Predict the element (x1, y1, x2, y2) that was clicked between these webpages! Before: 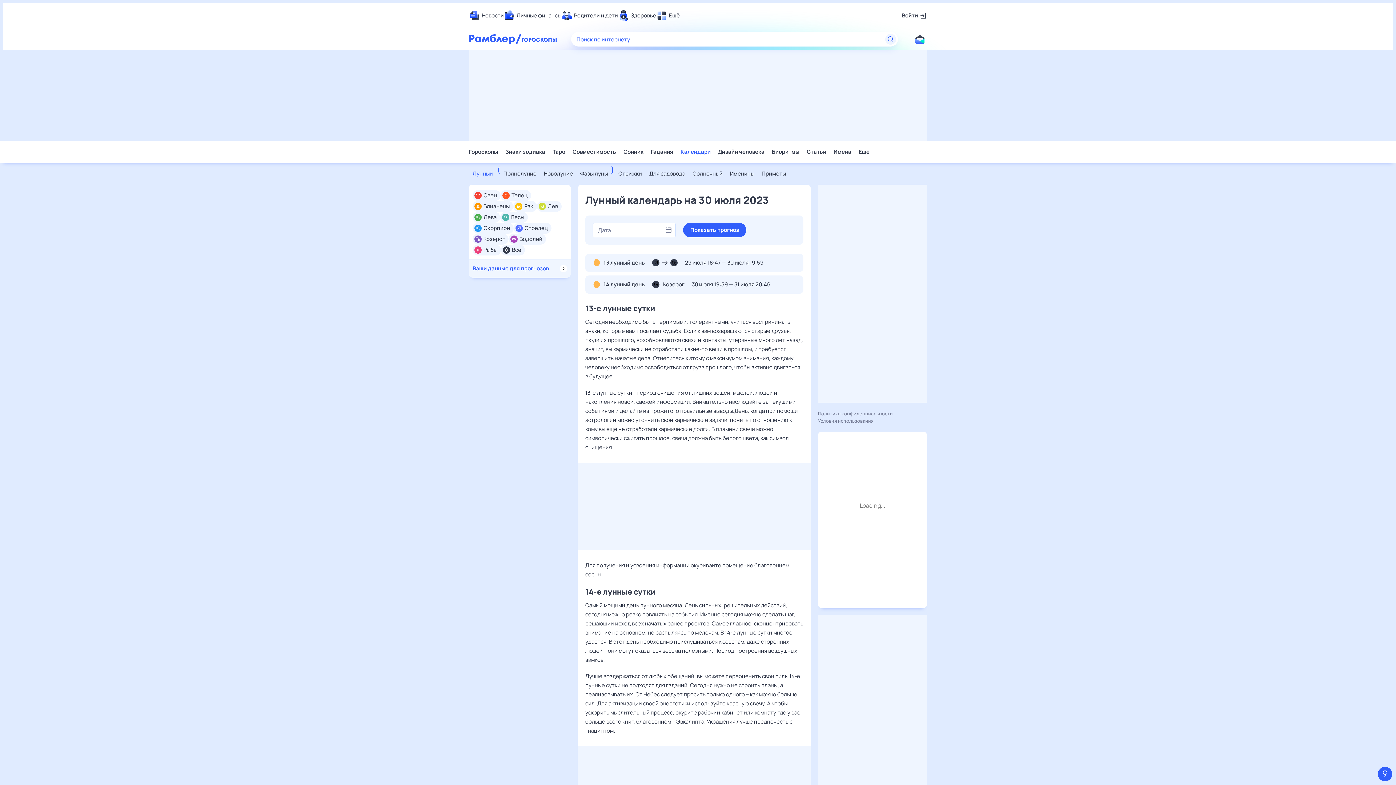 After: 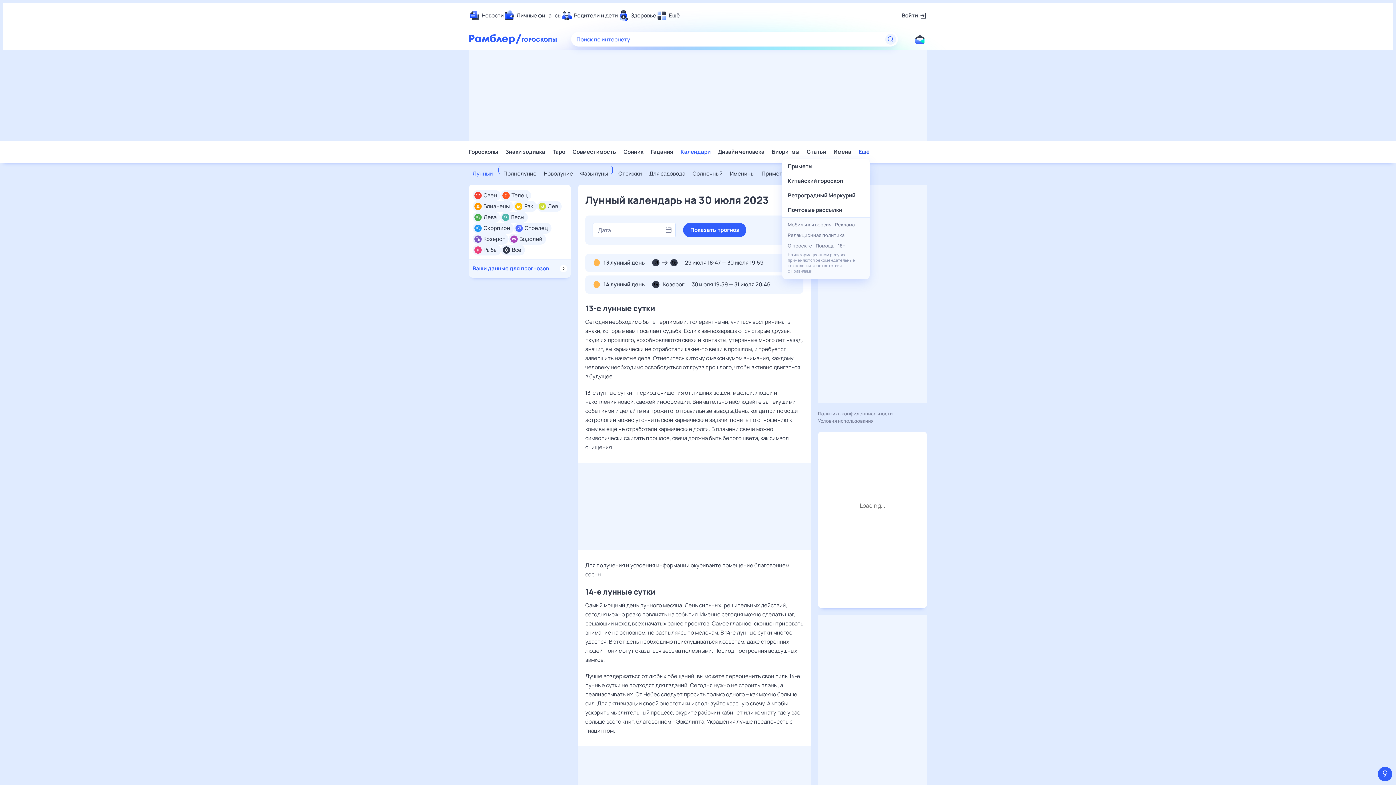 Action: label: Ещё bbox: (858, 148, 869, 155)